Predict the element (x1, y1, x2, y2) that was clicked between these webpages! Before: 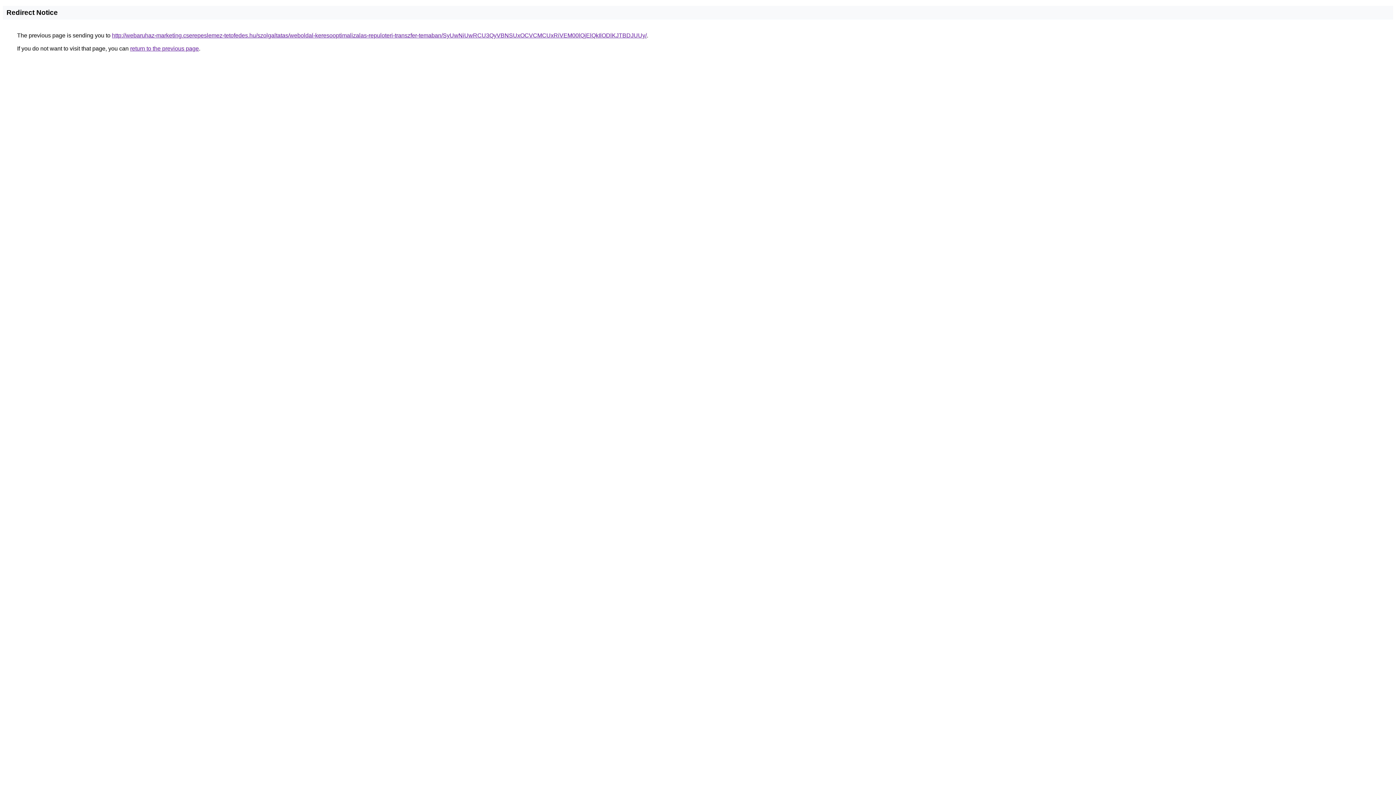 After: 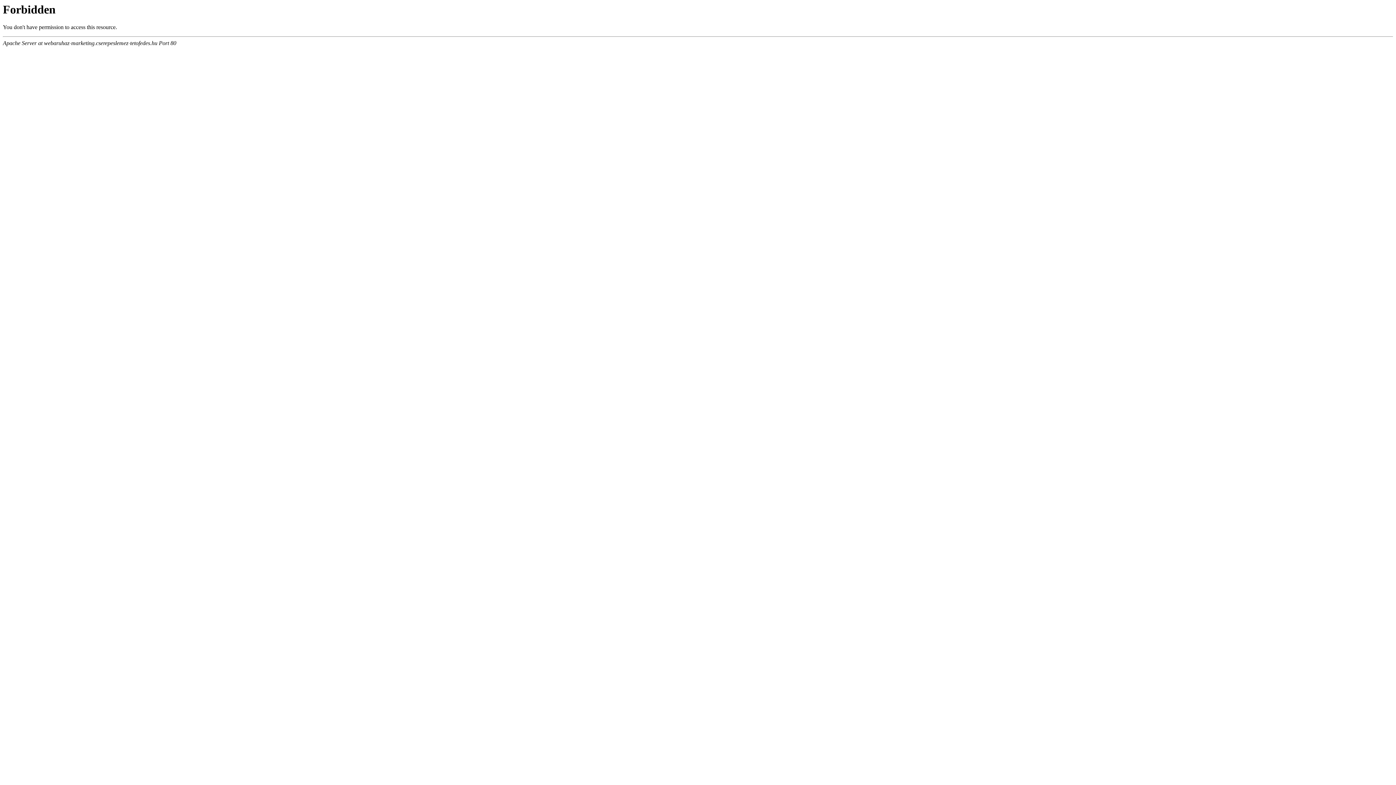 Action: bbox: (112, 32, 646, 38) label: http://webaruhaz-marketing.cserepeslemez-tetofedes.hu/szolgaltatas/weboldal-keresooptimalizalas-repuloteri-transzfer-temaban/SyUwNiUwRCU3QyVBNSUxOCVCMCUxRiVEM00lQjElQkIlODlKJTBDJUUy/